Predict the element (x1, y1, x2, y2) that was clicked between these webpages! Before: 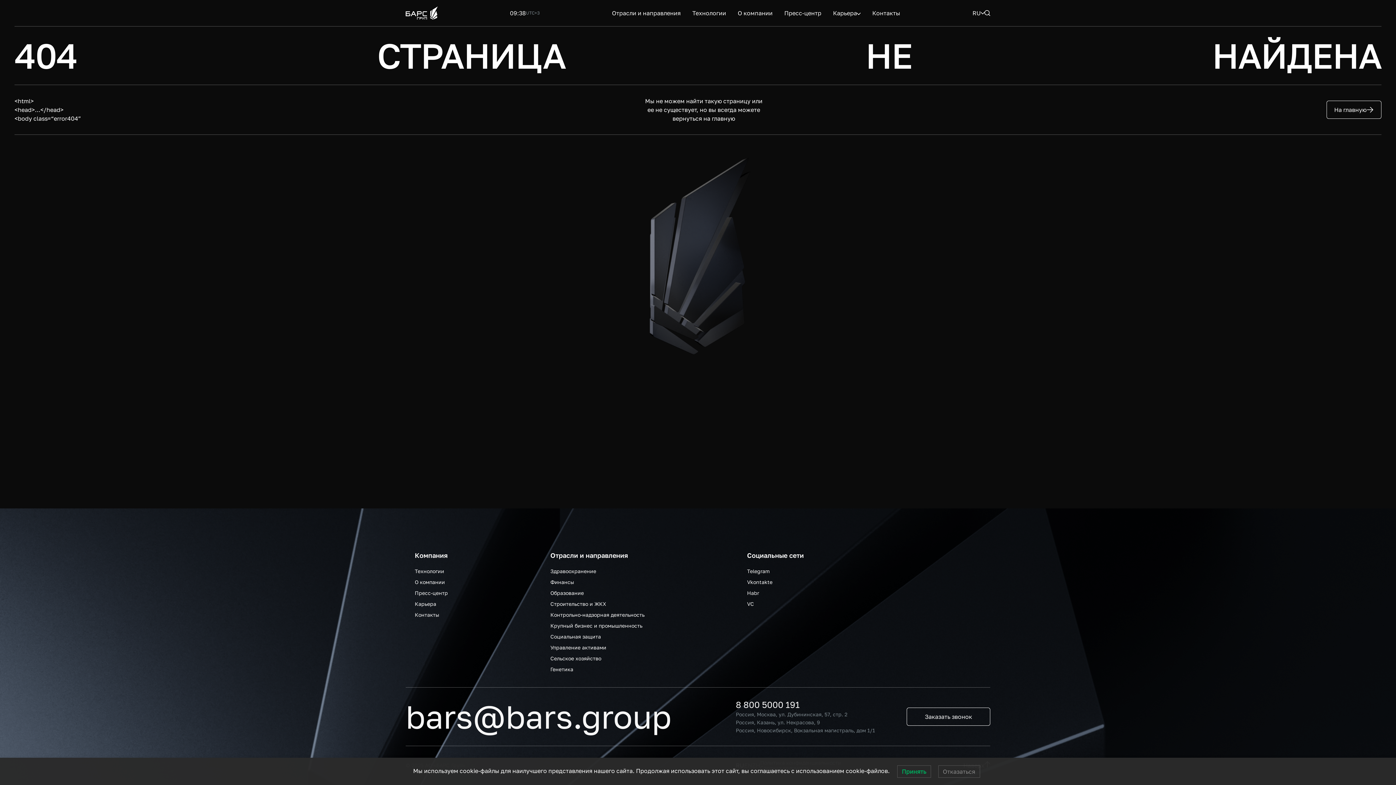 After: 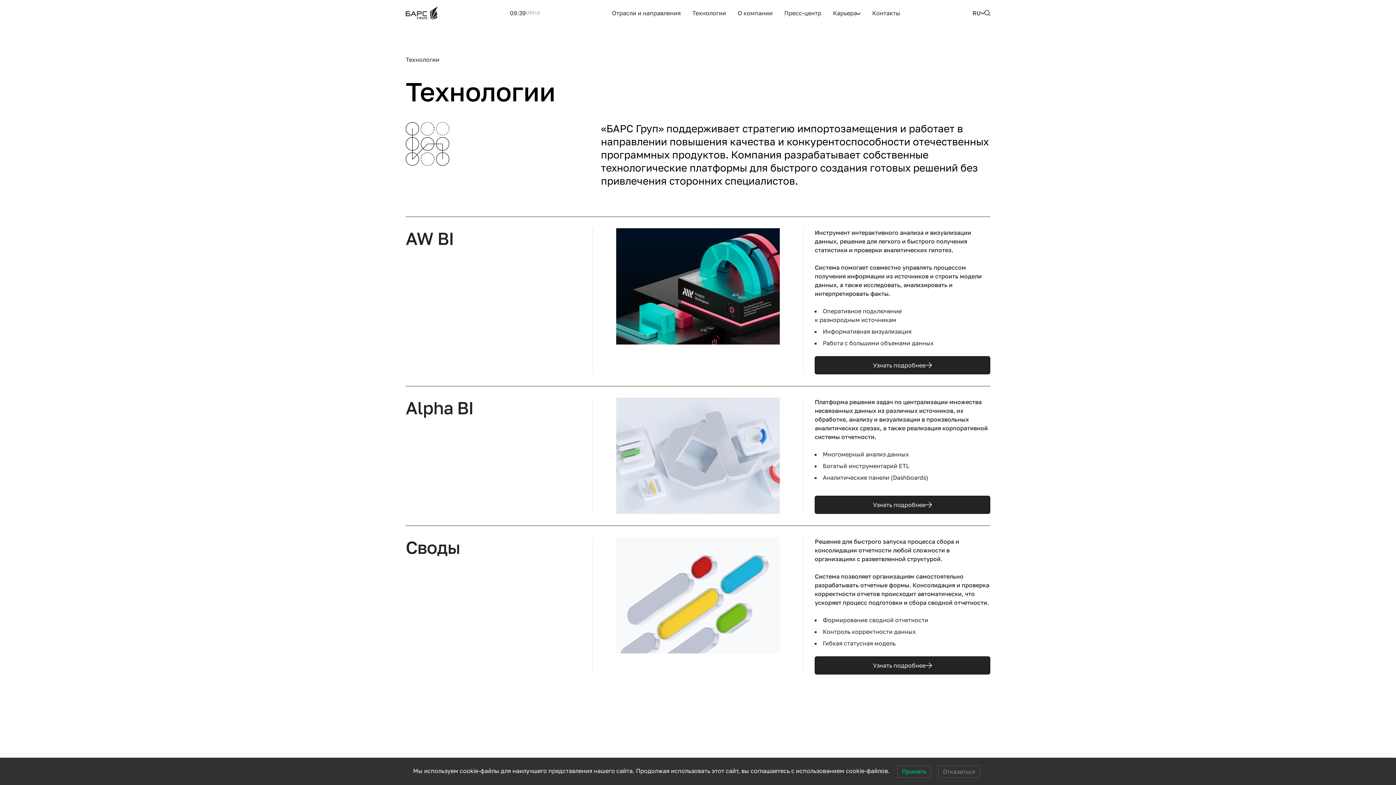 Action: label: Технологии bbox: (414, 567, 444, 575)